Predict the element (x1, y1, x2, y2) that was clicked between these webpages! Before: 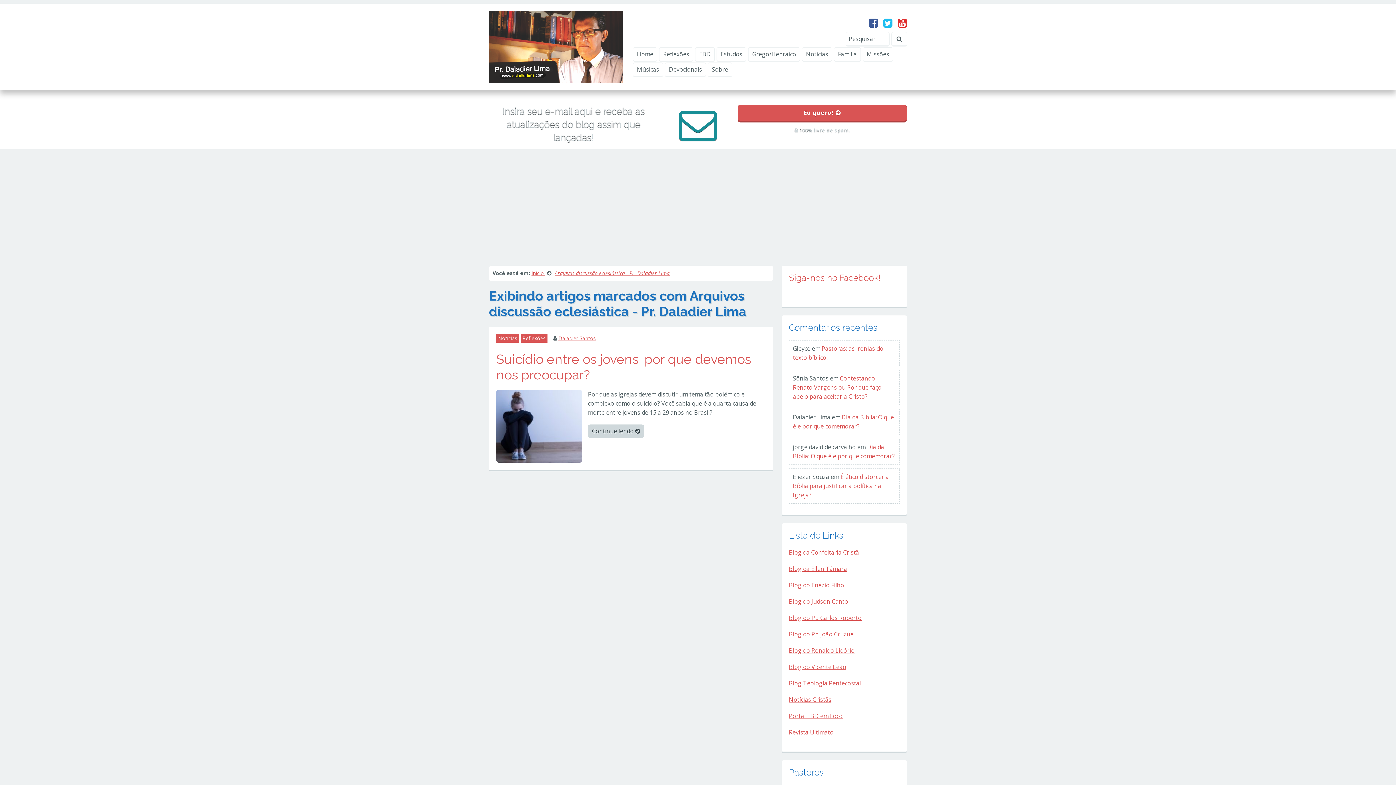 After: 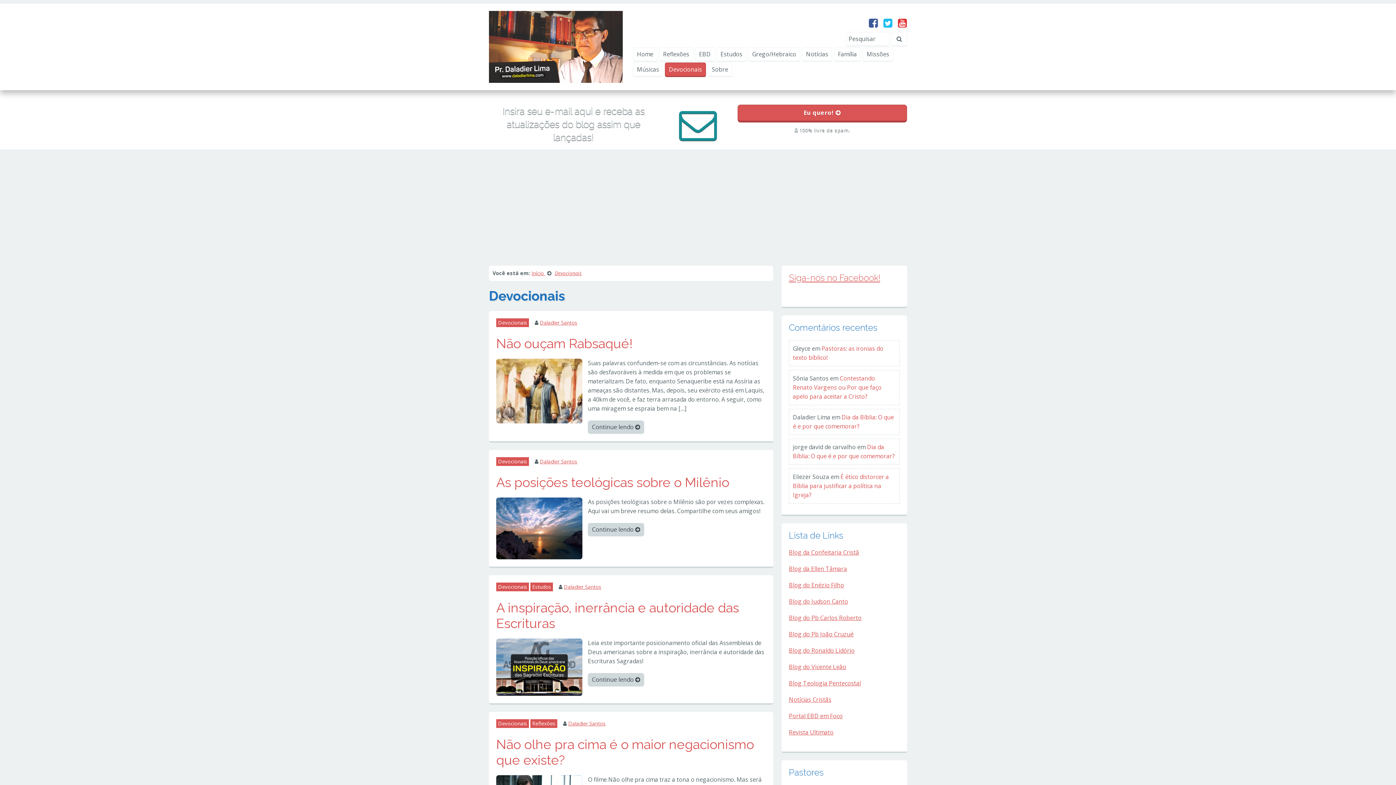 Action: bbox: (665, 62, 706, 77) label: Devocionais